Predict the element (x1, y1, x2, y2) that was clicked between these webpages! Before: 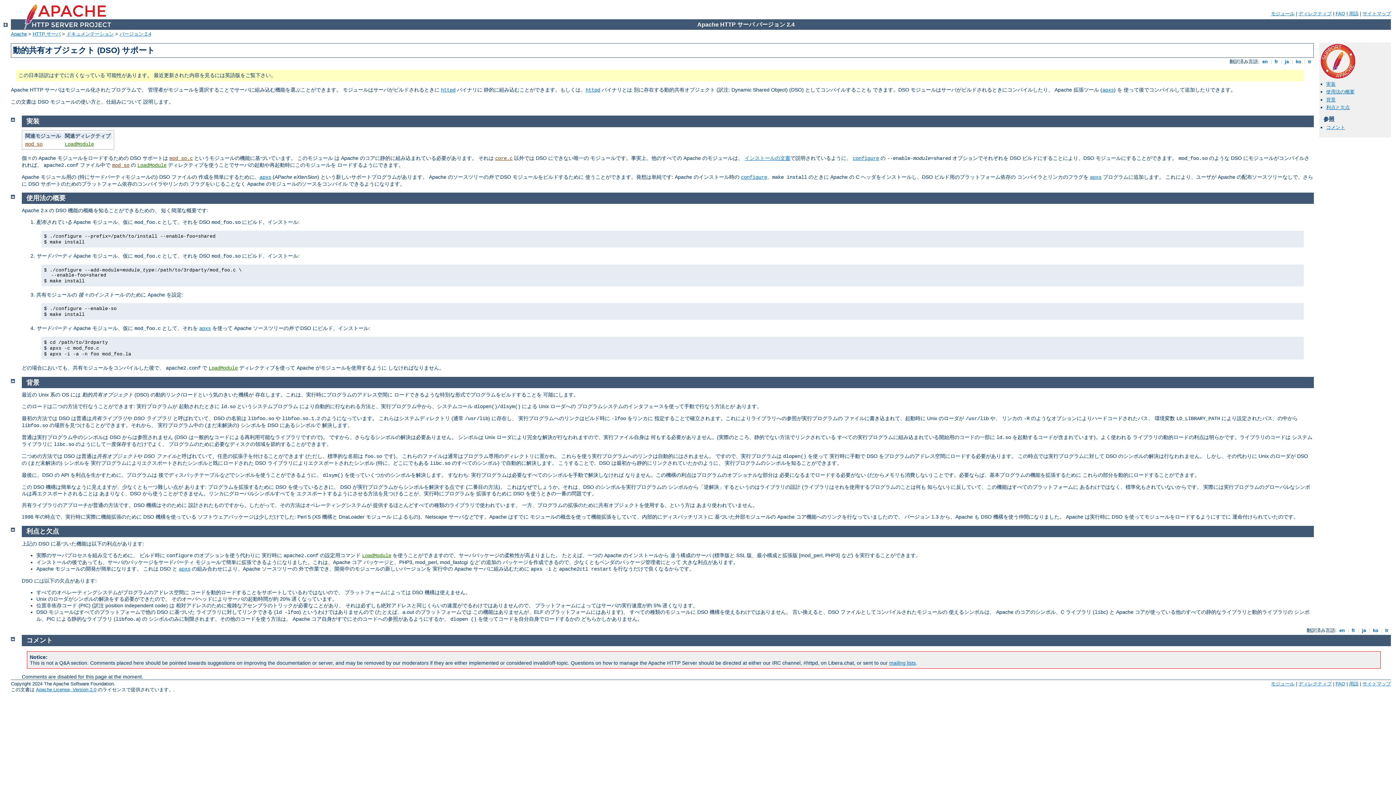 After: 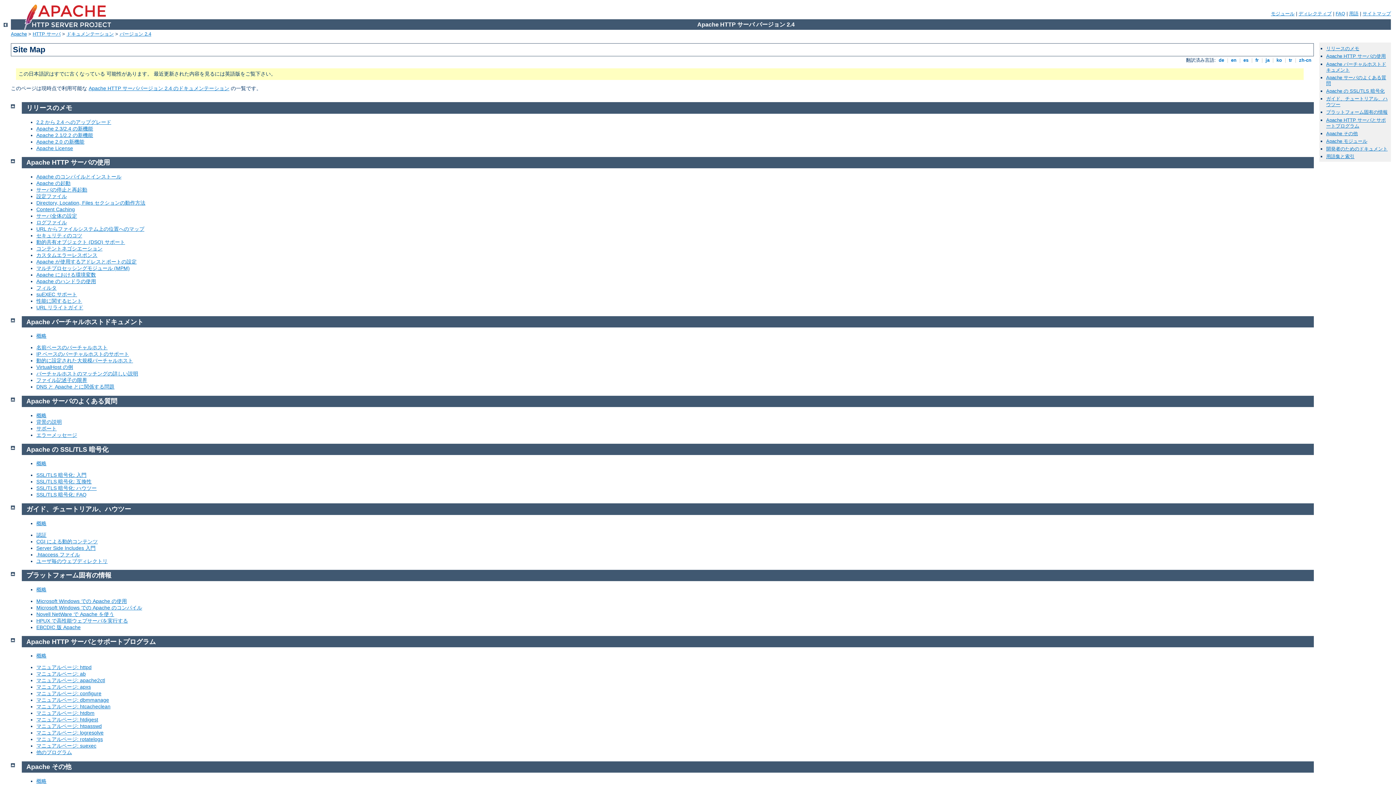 Action: bbox: (1362, 681, 1391, 686) label: サイトマップ